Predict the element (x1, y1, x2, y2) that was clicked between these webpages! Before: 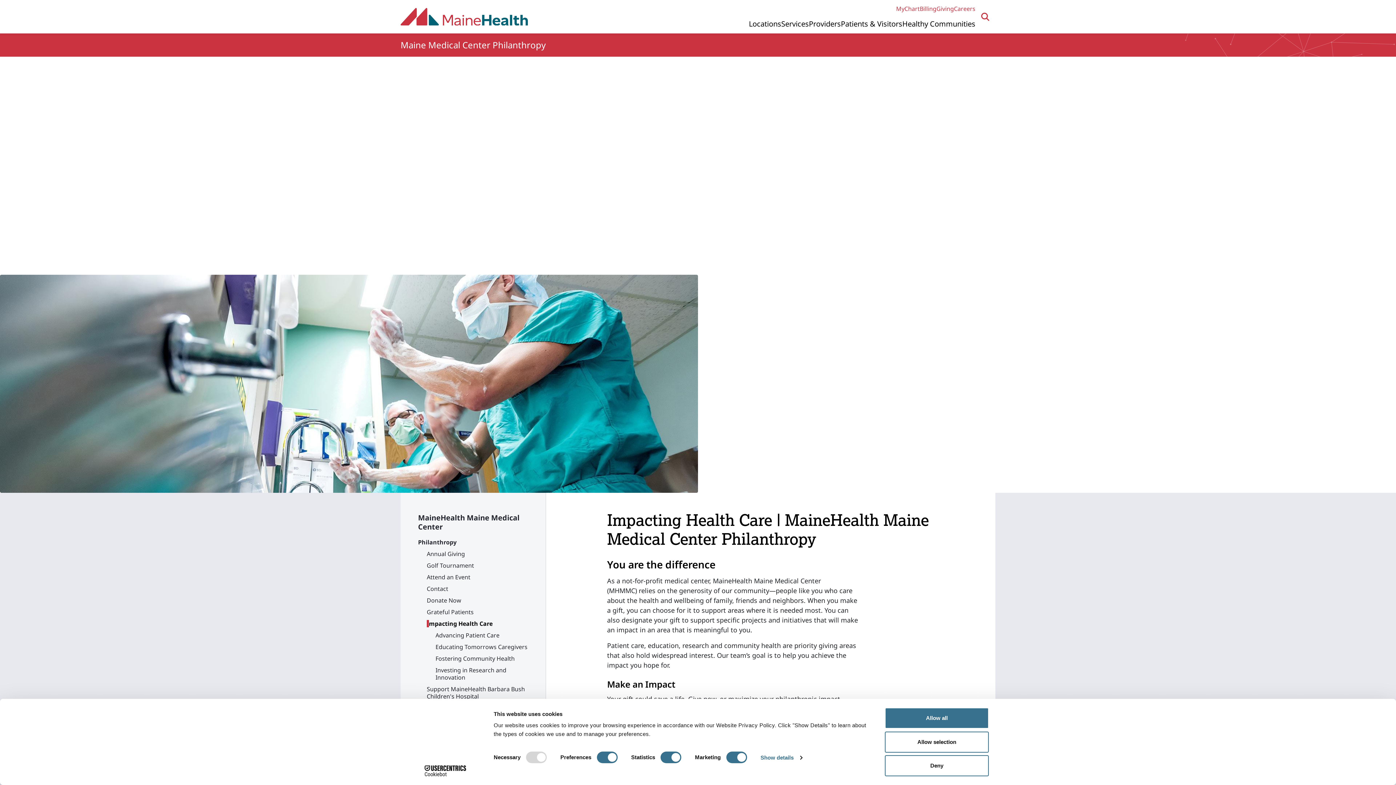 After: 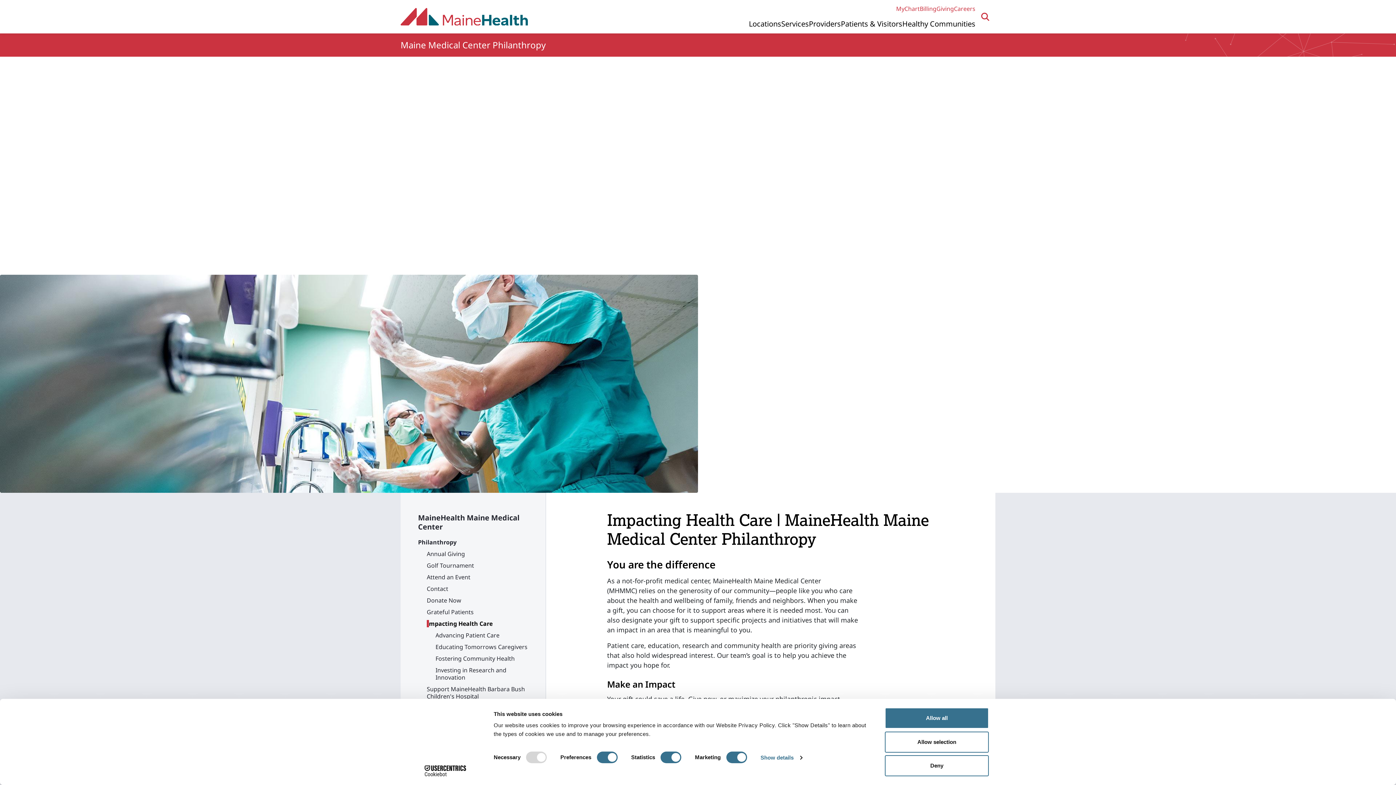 Action: bbox: (413, 765, 477, 776) label: Cookiebot - opens in a new window